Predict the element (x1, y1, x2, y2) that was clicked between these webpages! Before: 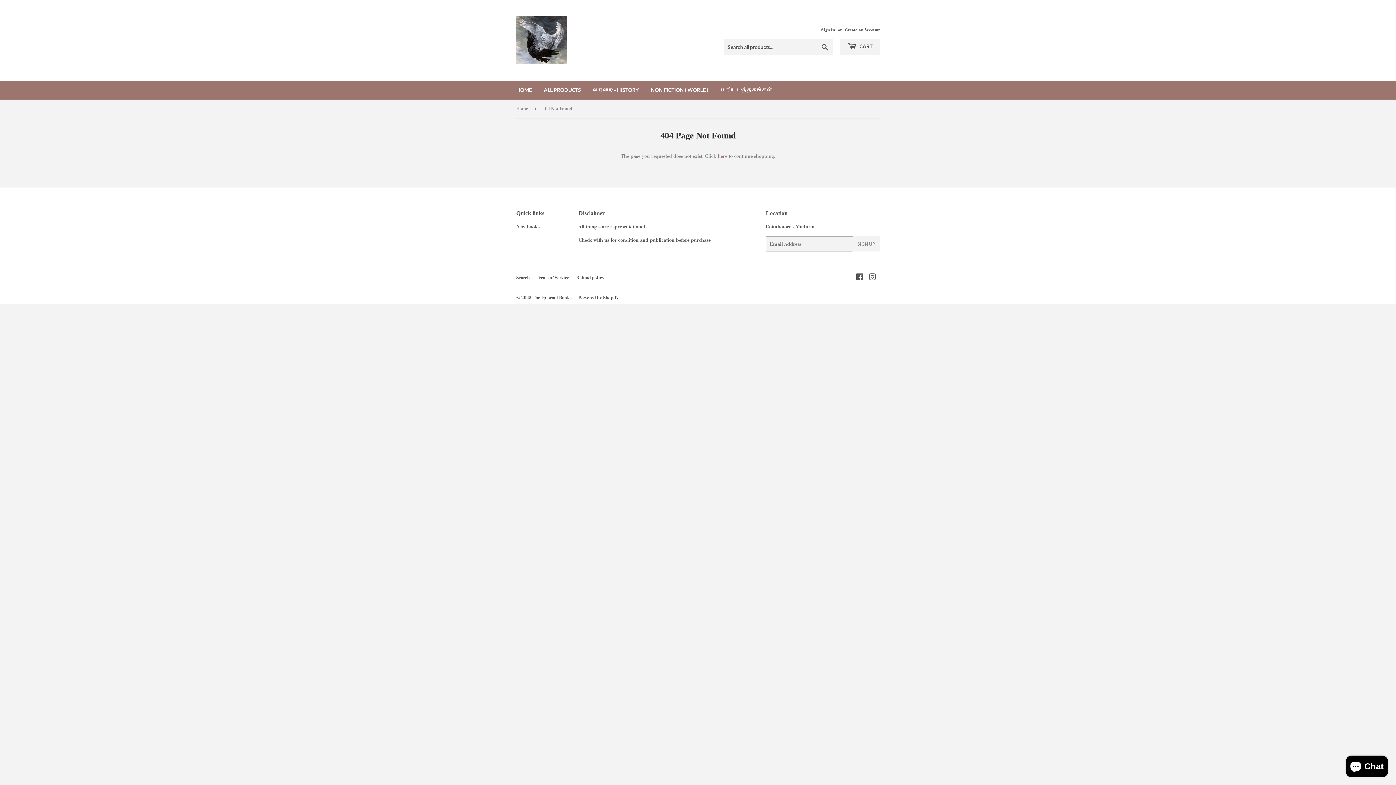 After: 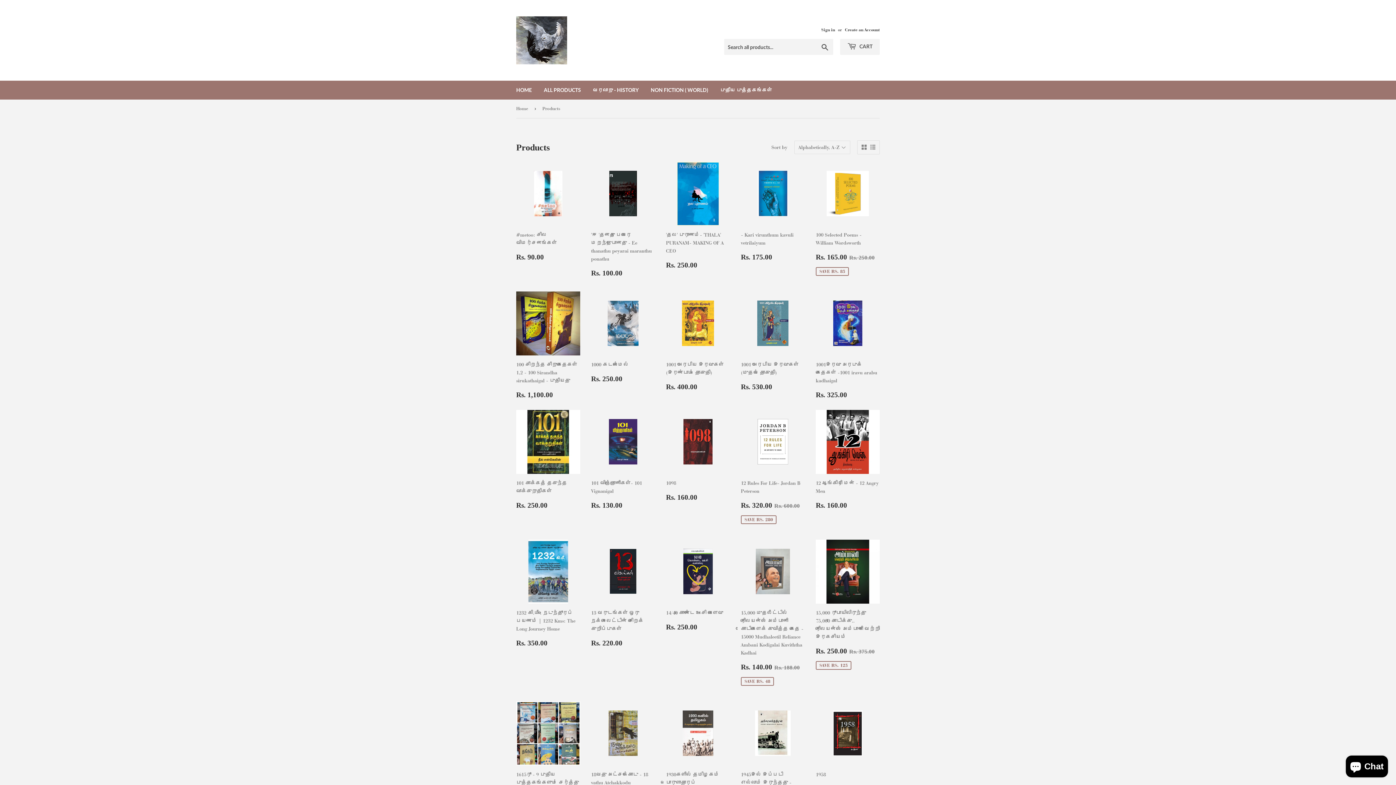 Action: bbox: (717, 153, 727, 159) label: here